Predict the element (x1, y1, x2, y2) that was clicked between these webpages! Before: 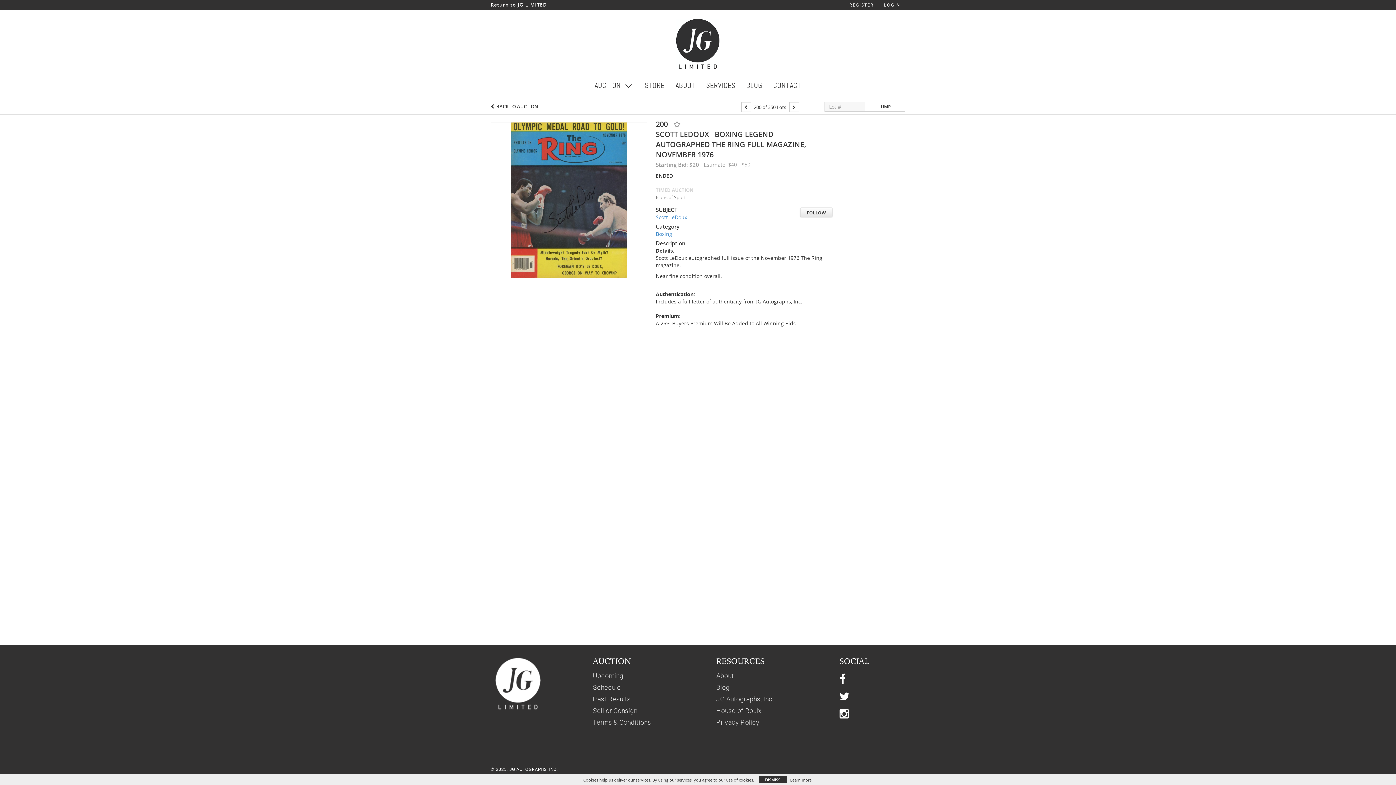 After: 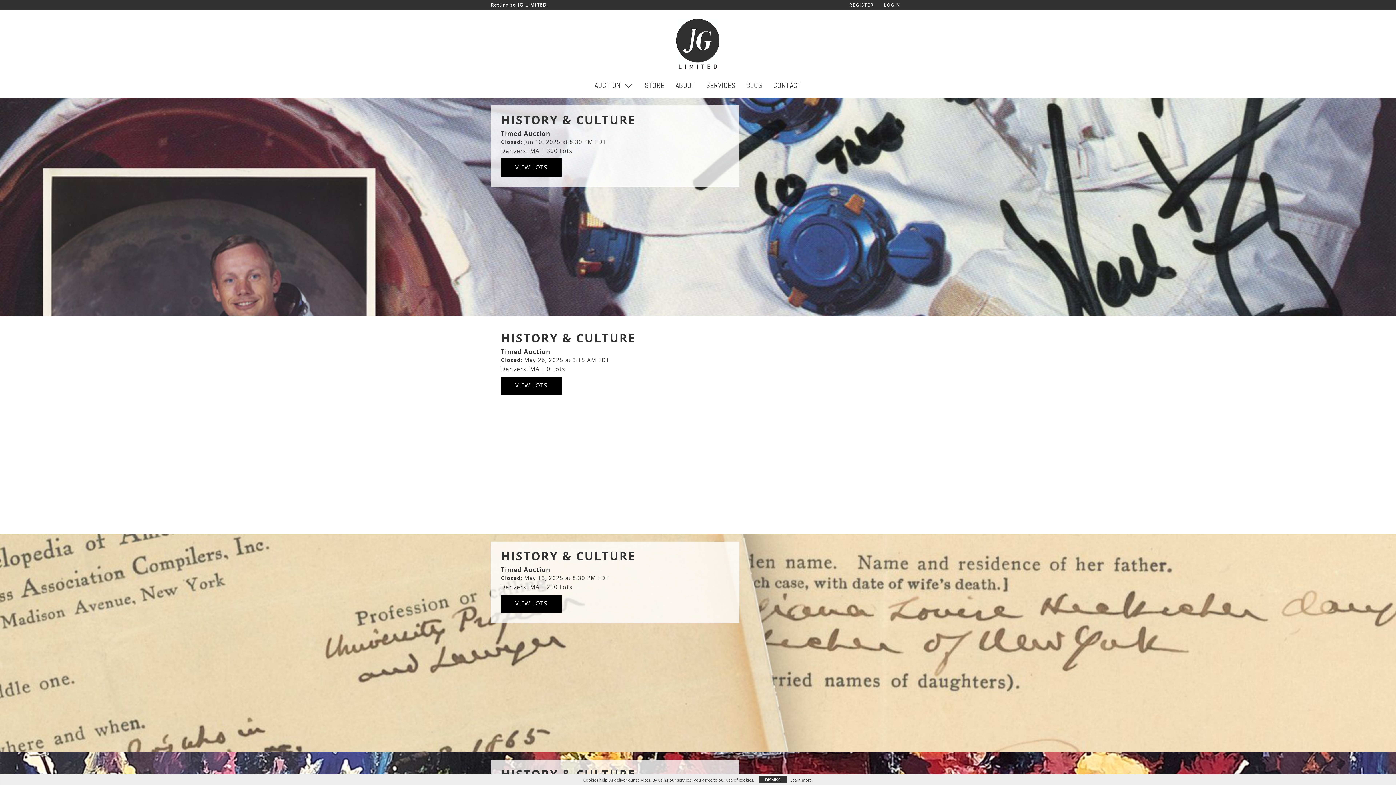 Action: label: Past Results bbox: (593, 695, 630, 703)